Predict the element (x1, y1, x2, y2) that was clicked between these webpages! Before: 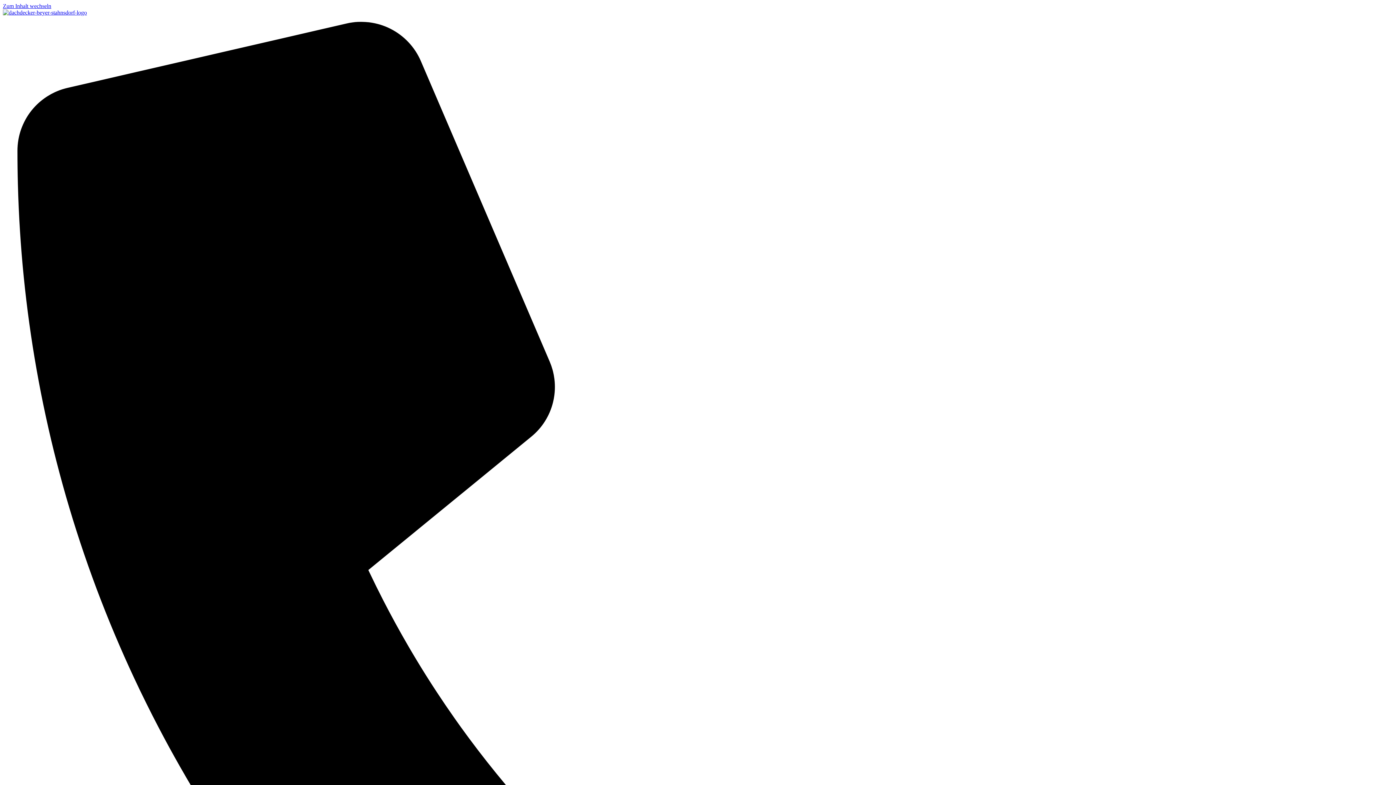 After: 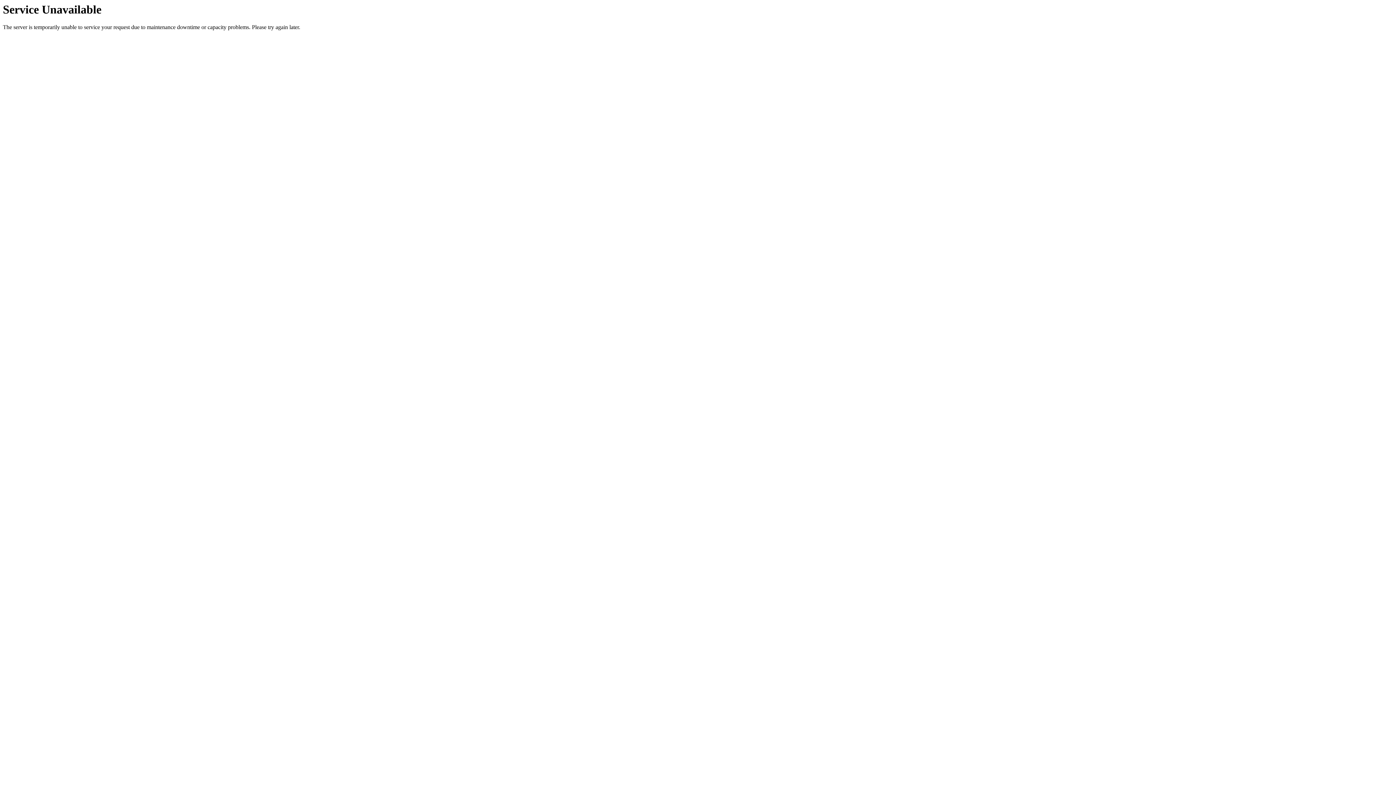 Action: bbox: (2, 9, 86, 15)